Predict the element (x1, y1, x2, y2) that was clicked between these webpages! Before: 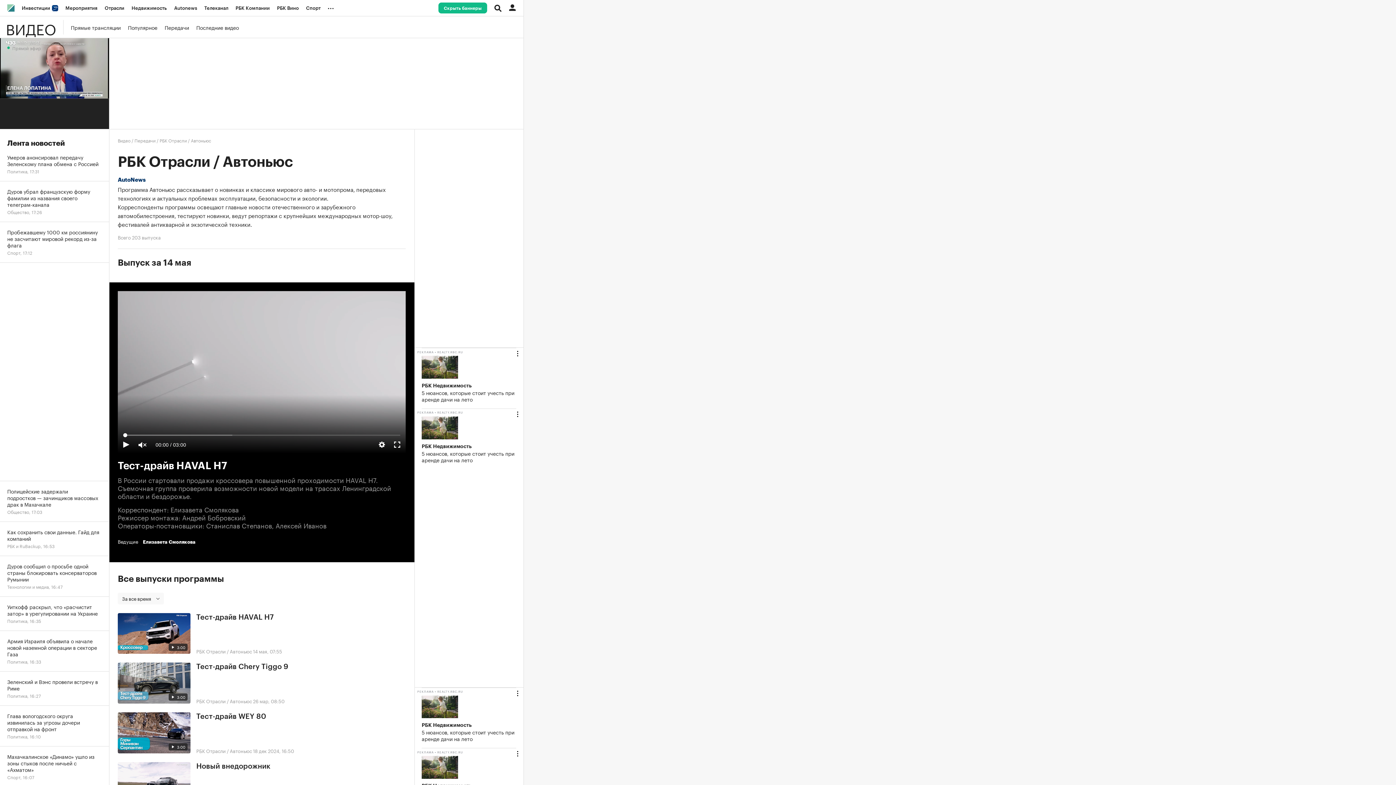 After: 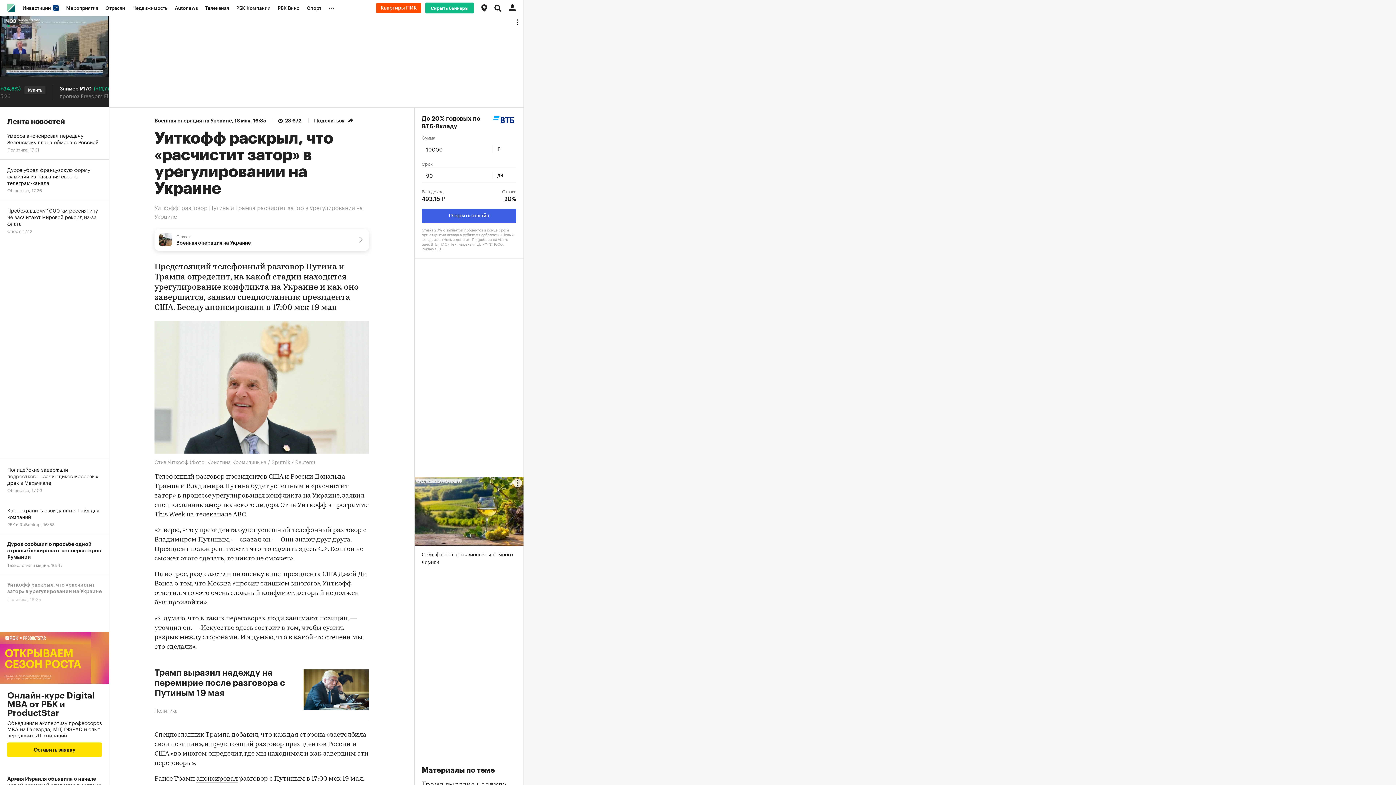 Action: label: Уиткофф раскрыл, что «расчистит затор» в урегулировании на Украине
Политика, 16:35 bbox: (0, 597, 109, 631)